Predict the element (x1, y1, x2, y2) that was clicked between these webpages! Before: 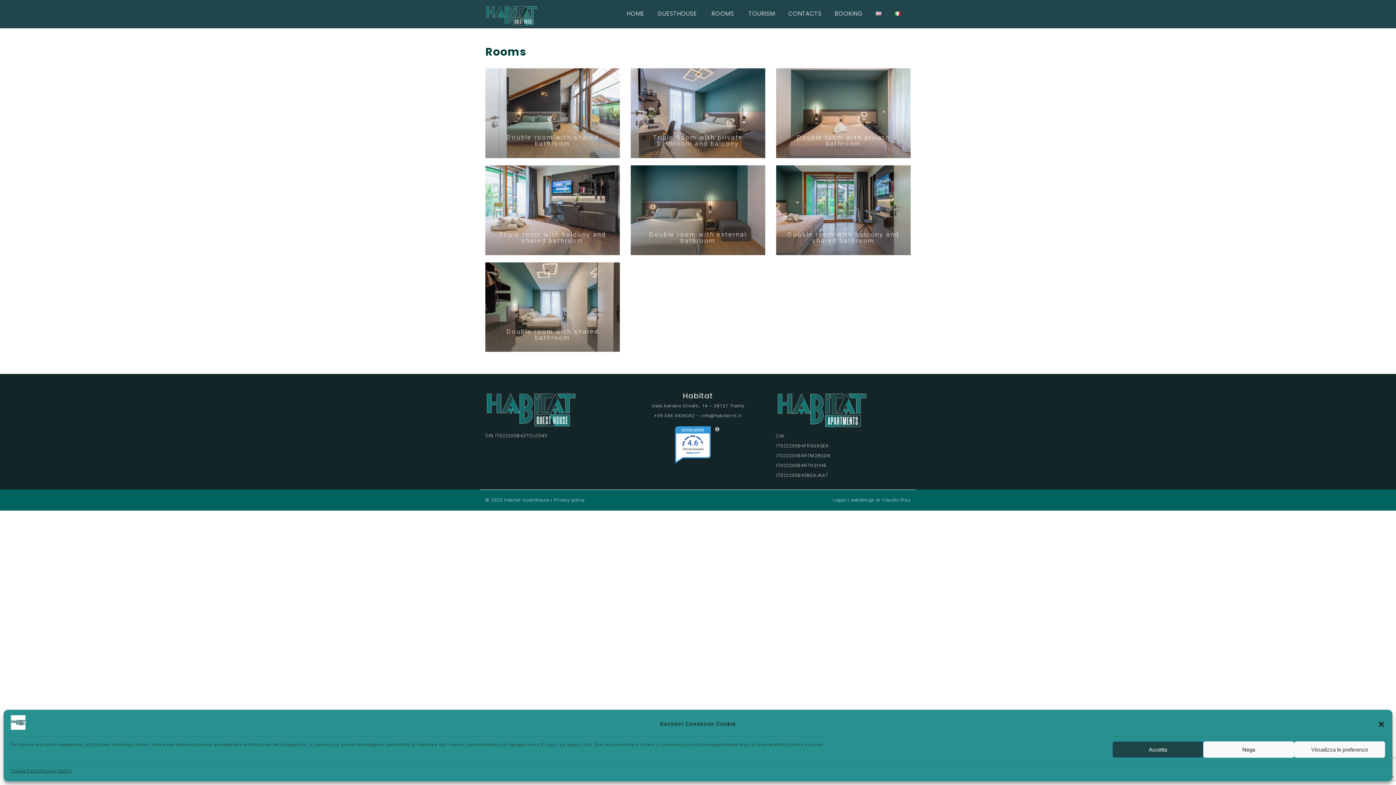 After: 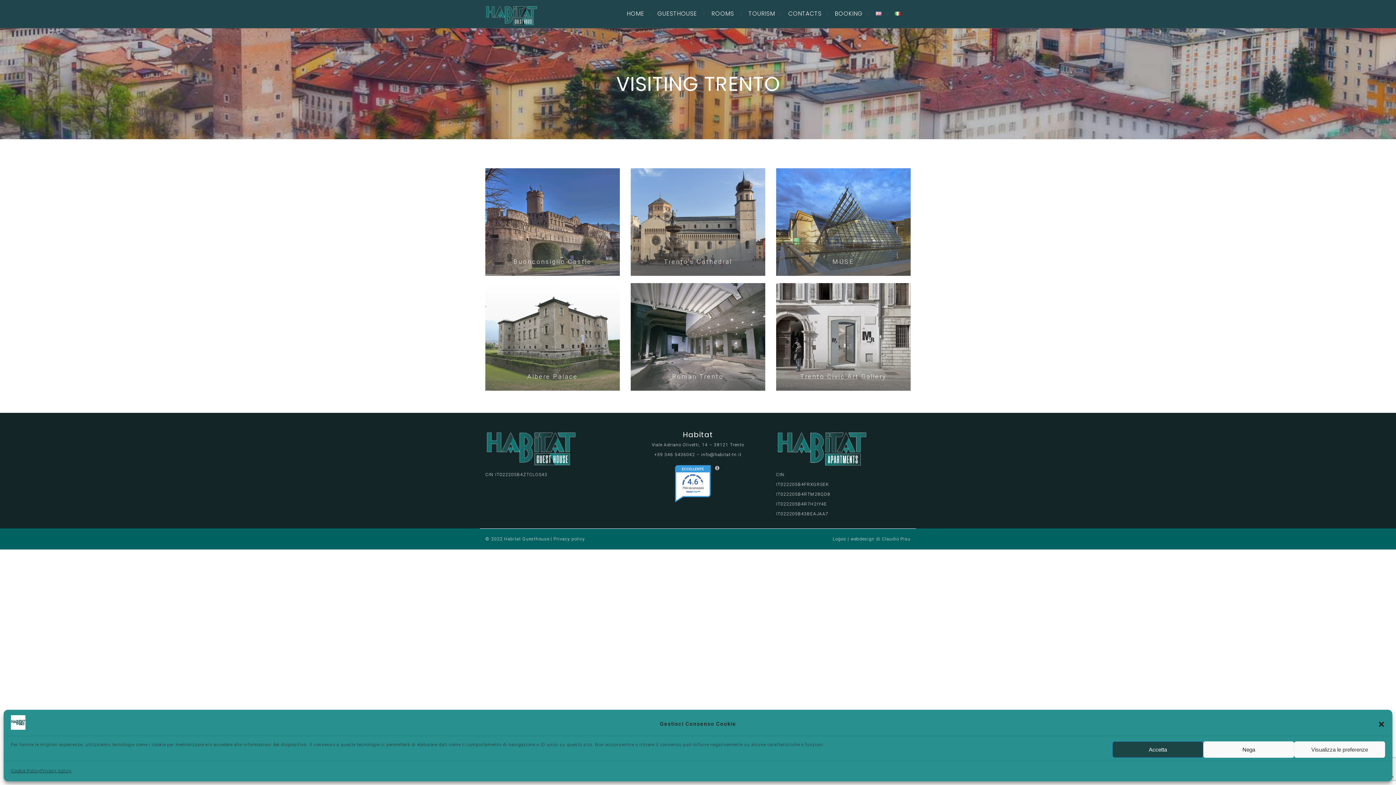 Action: label: TOURISM bbox: (748, 9, 775, 17)